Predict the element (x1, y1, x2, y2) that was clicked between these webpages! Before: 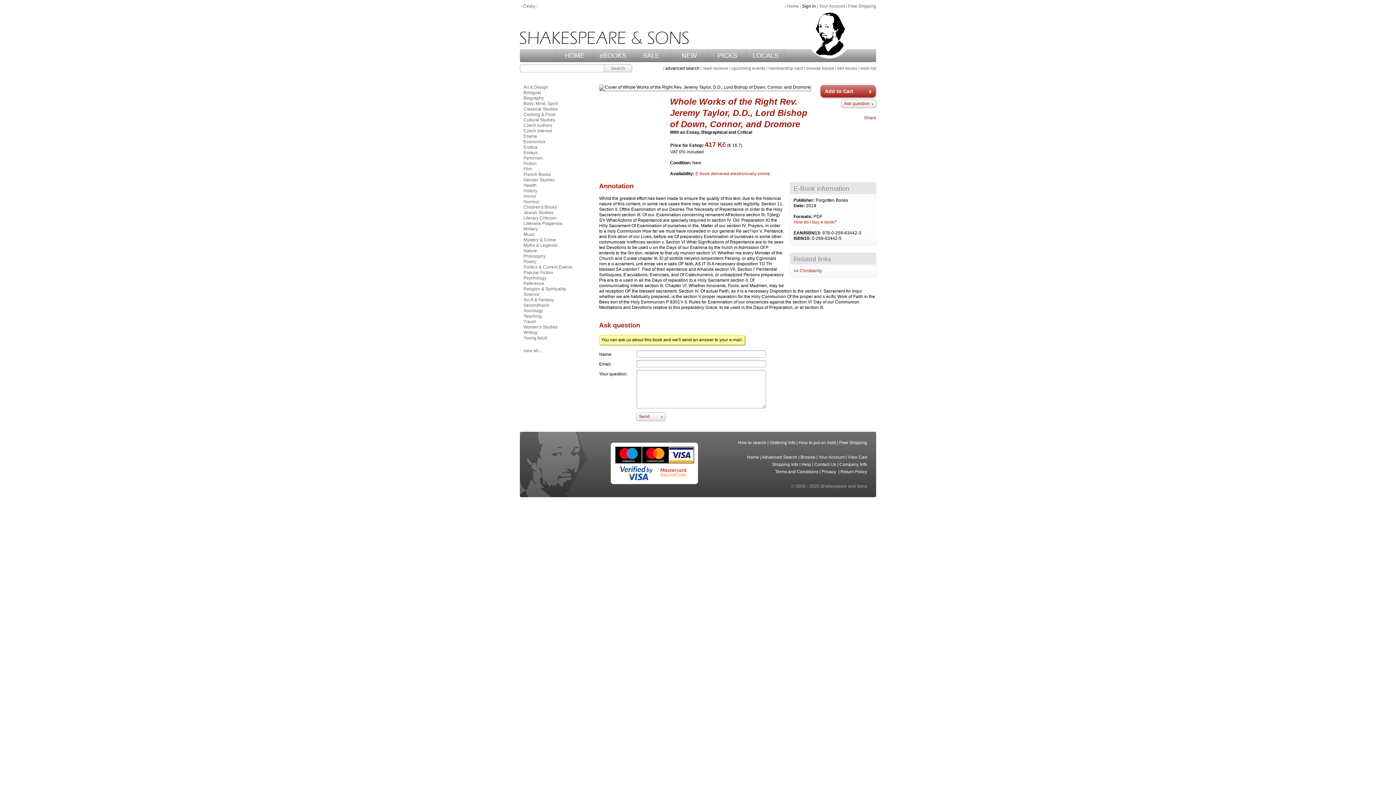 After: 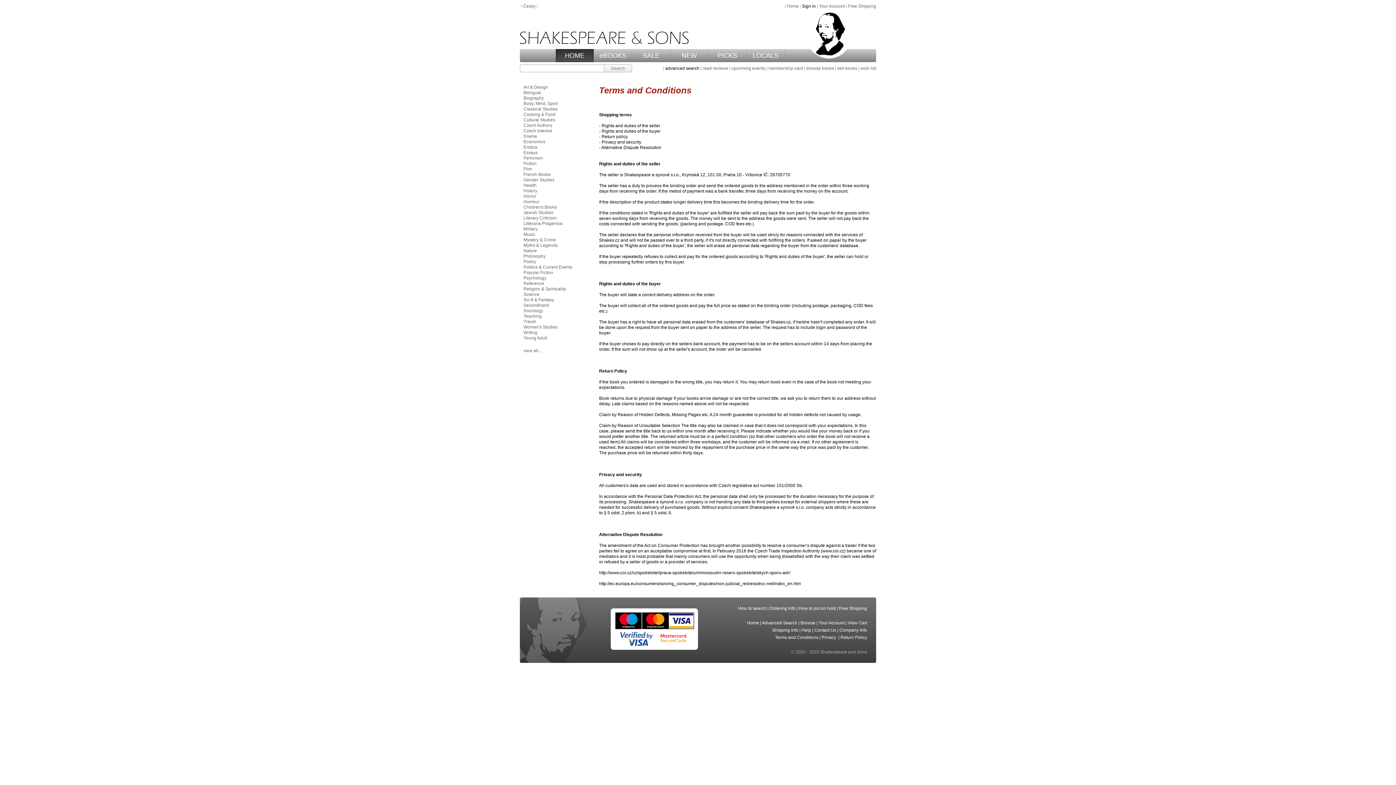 Action: bbox: (775, 469, 818, 474) label: Terms and Conditions